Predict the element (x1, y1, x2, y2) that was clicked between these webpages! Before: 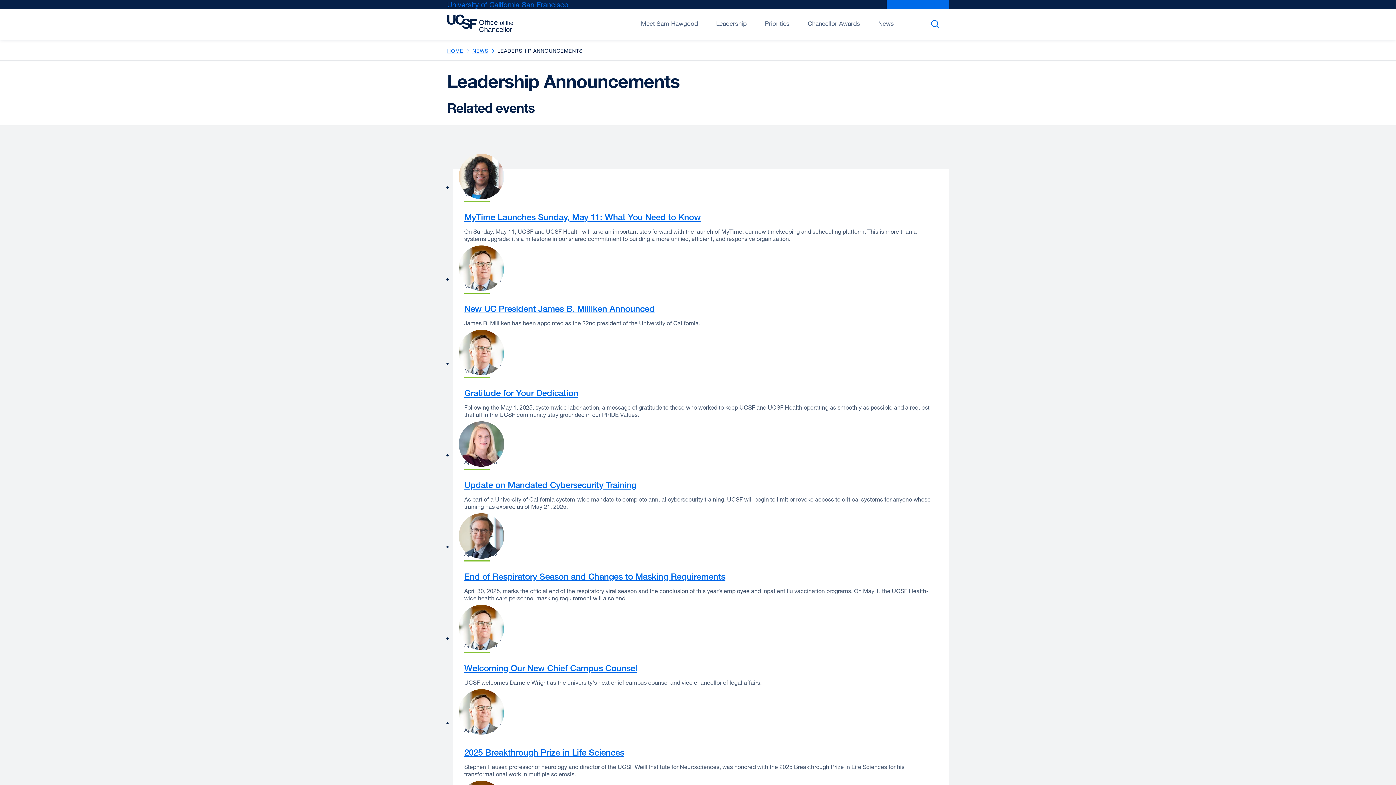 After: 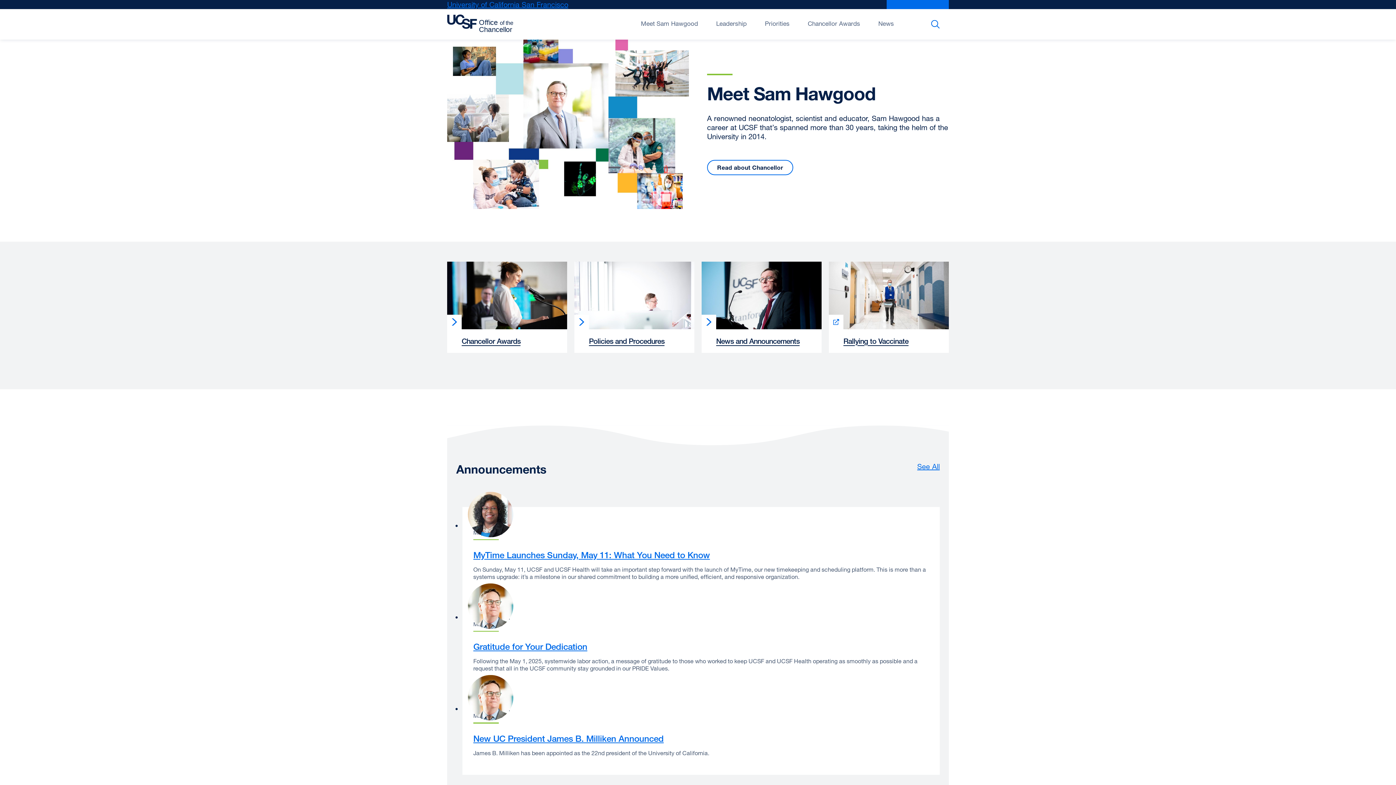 Action: bbox: (447, 9, 516, 38)